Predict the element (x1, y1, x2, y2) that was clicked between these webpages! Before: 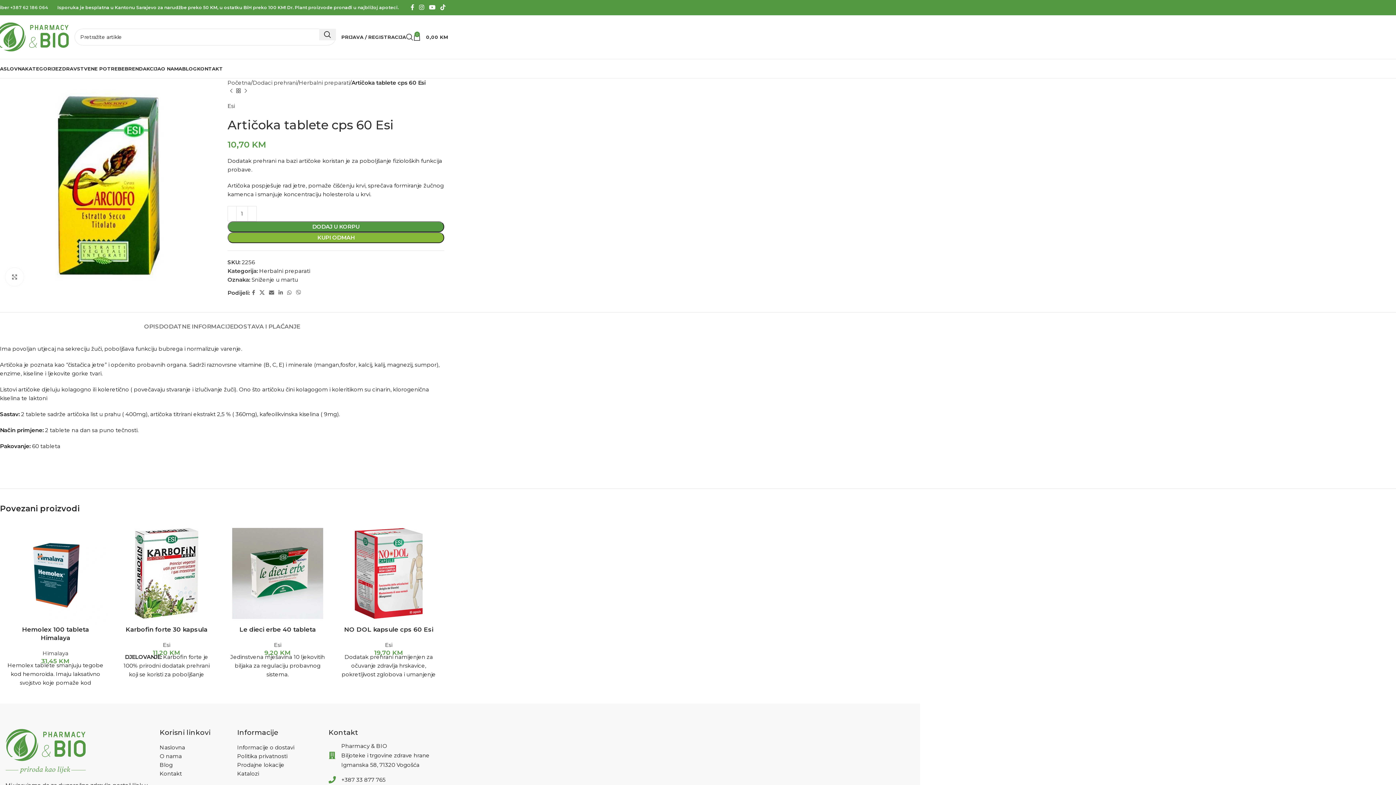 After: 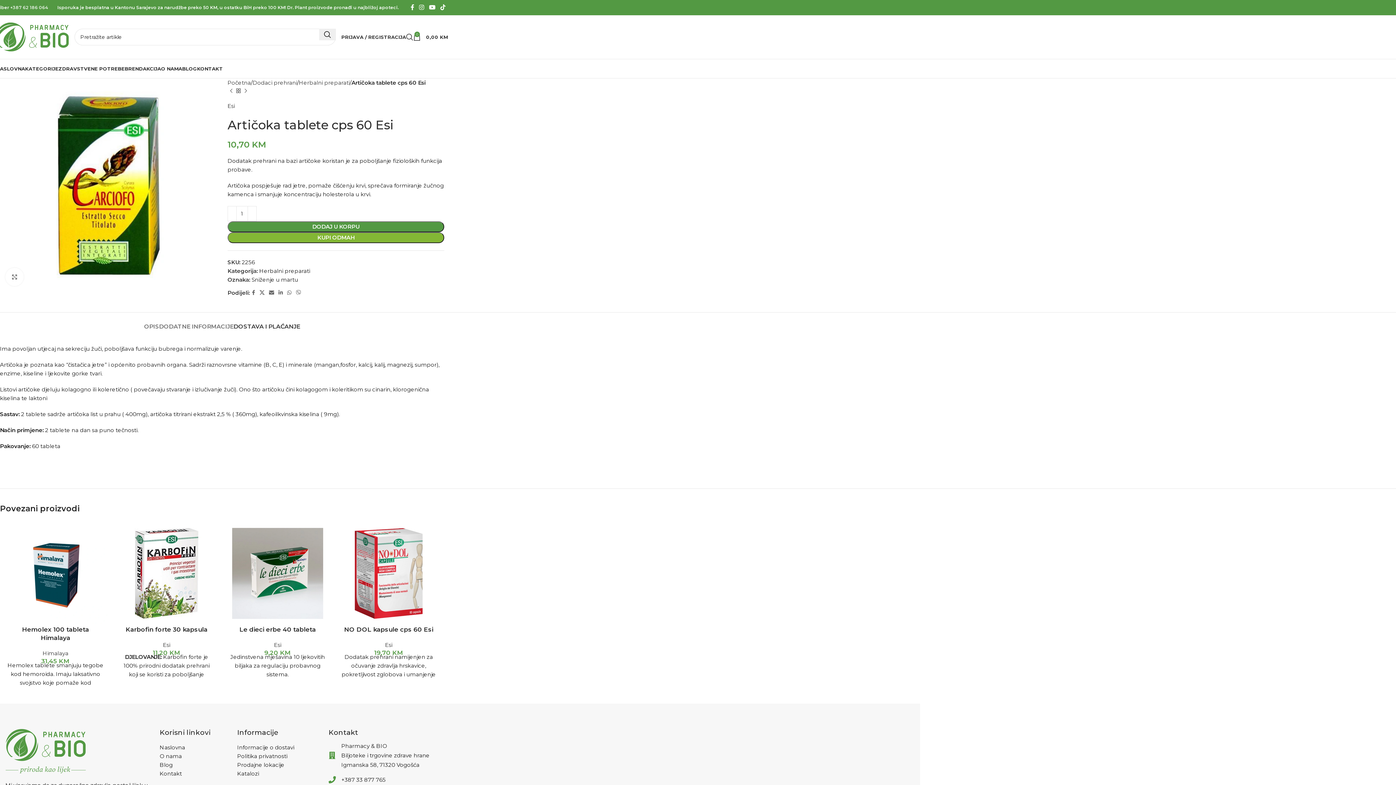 Action: bbox: (233, 312, 300, 333) label: DOSTAVA I PLAĆANJE